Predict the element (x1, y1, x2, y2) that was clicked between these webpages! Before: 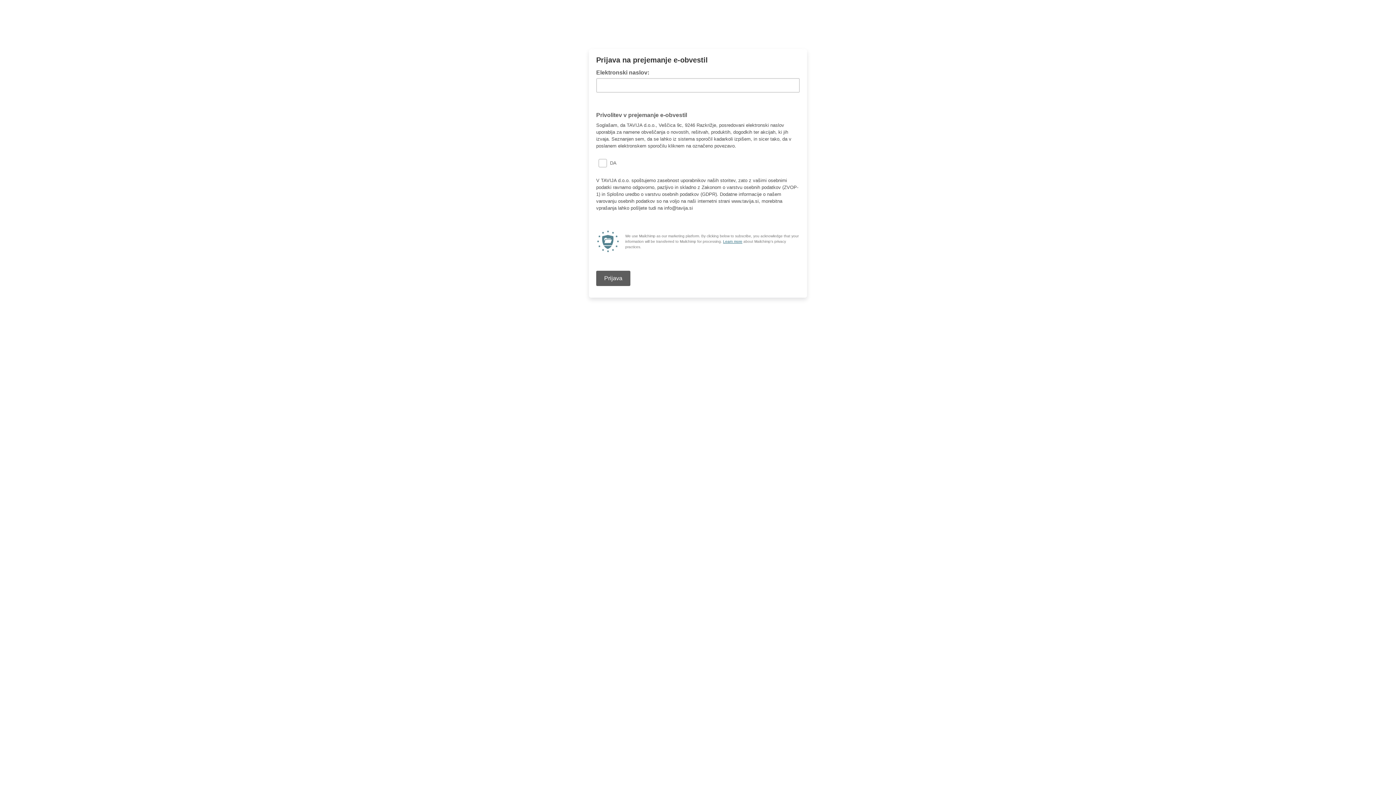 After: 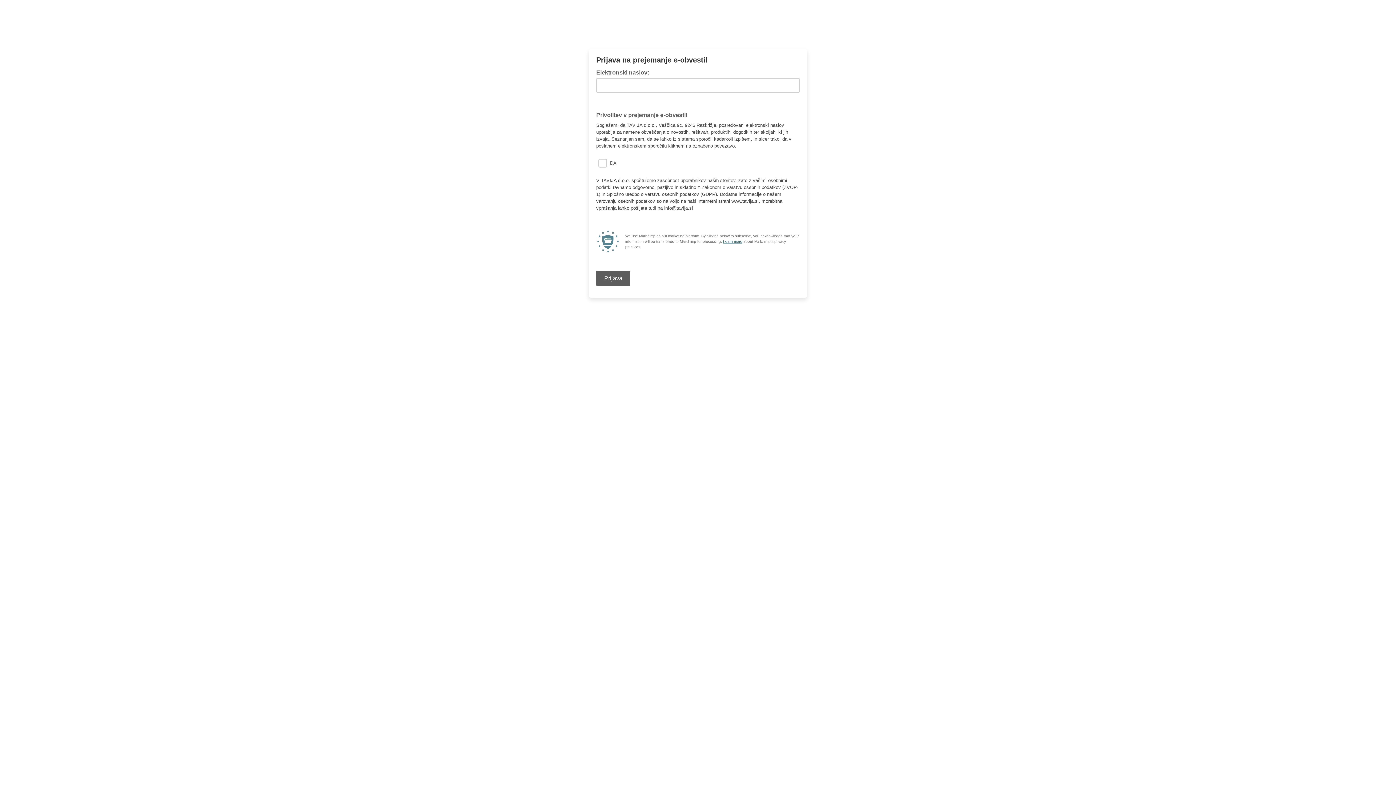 Action: bbox: (723, 239, 742, 243) label: Learn more